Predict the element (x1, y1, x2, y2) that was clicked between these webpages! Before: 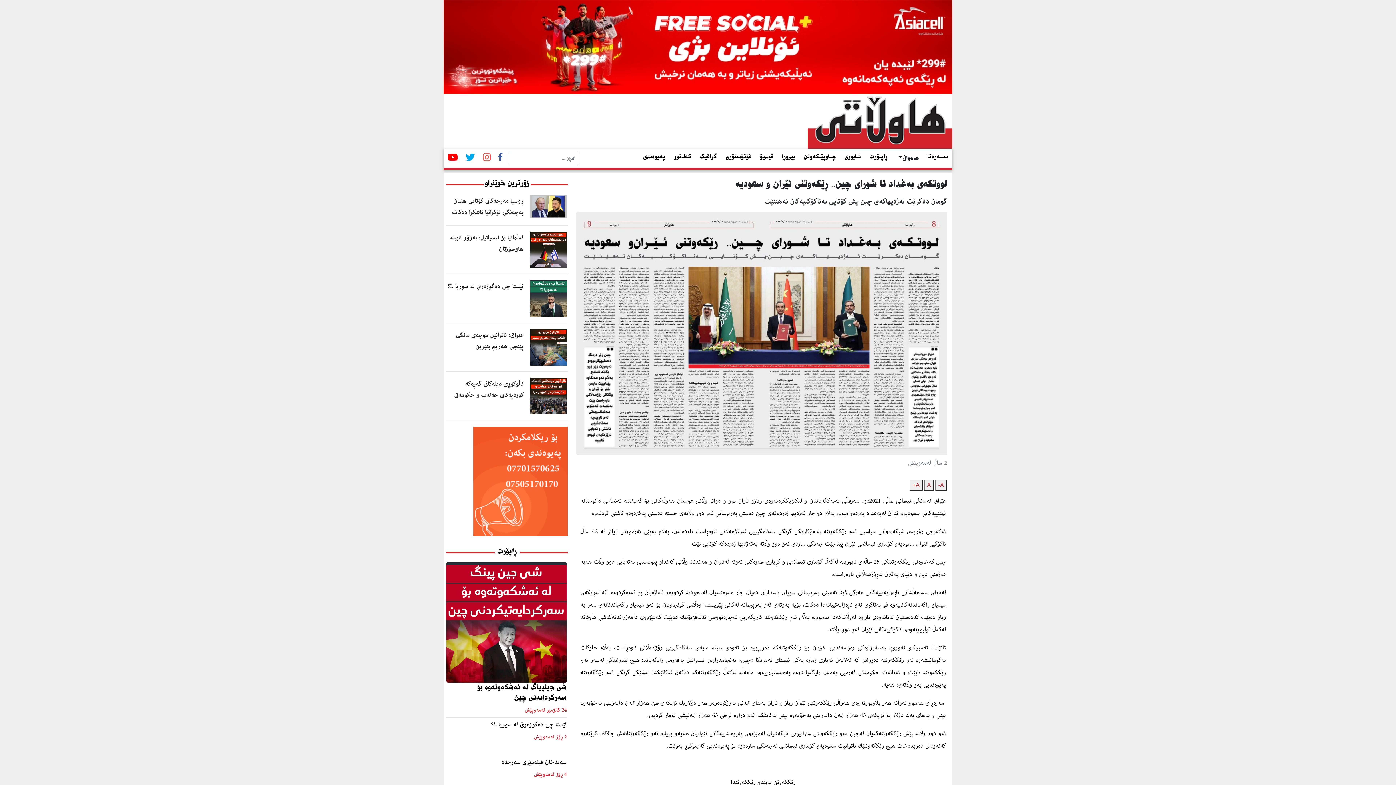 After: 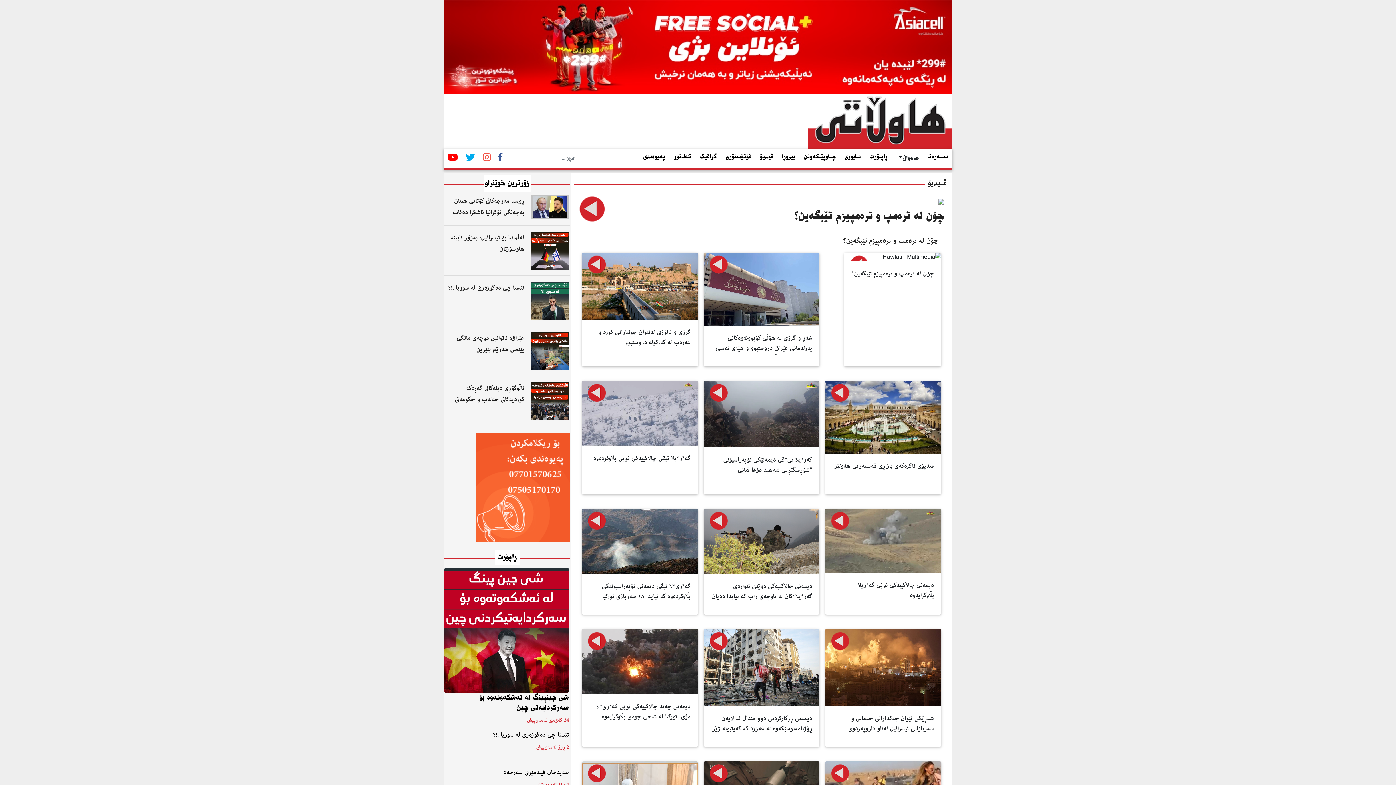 Action: label: ڤیدیۆ bbox: (757, 150, 776, 164)